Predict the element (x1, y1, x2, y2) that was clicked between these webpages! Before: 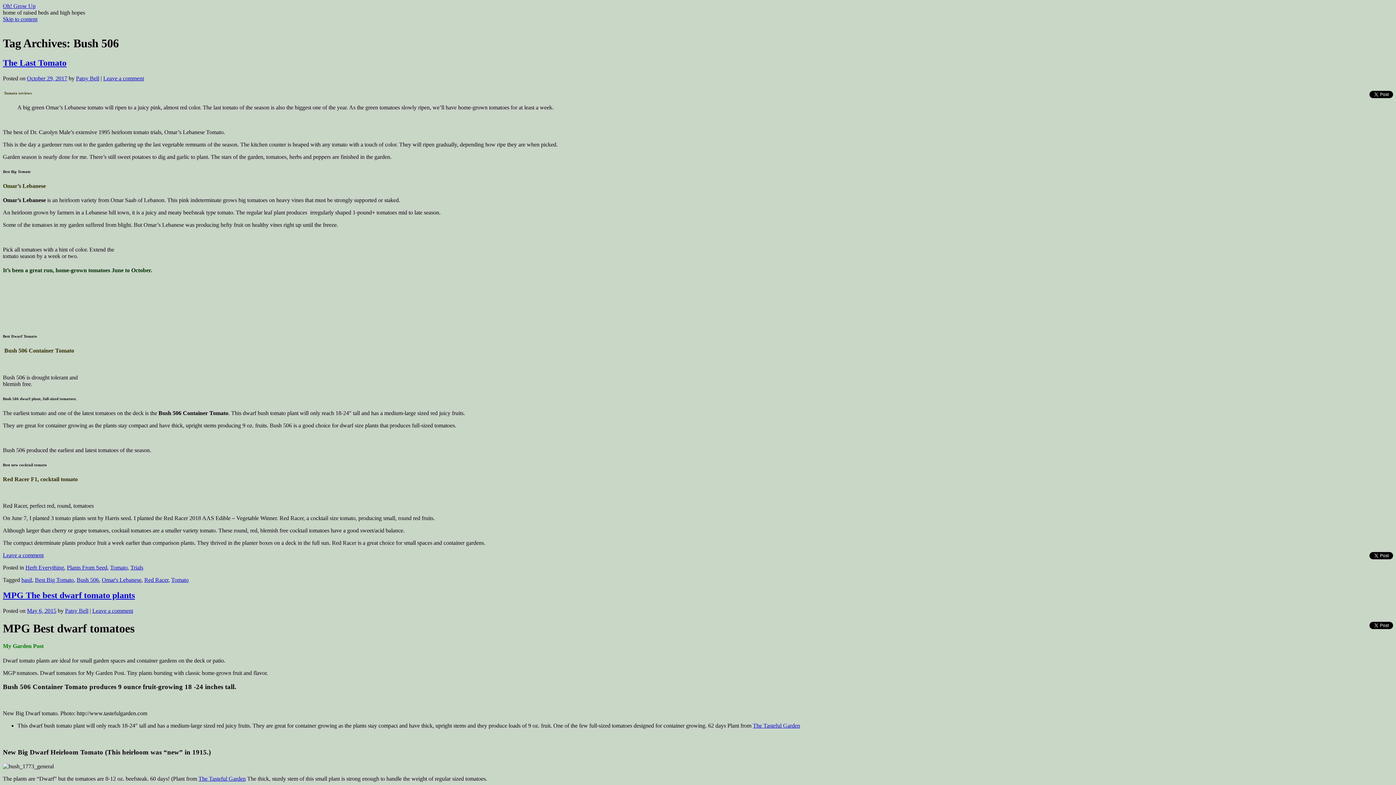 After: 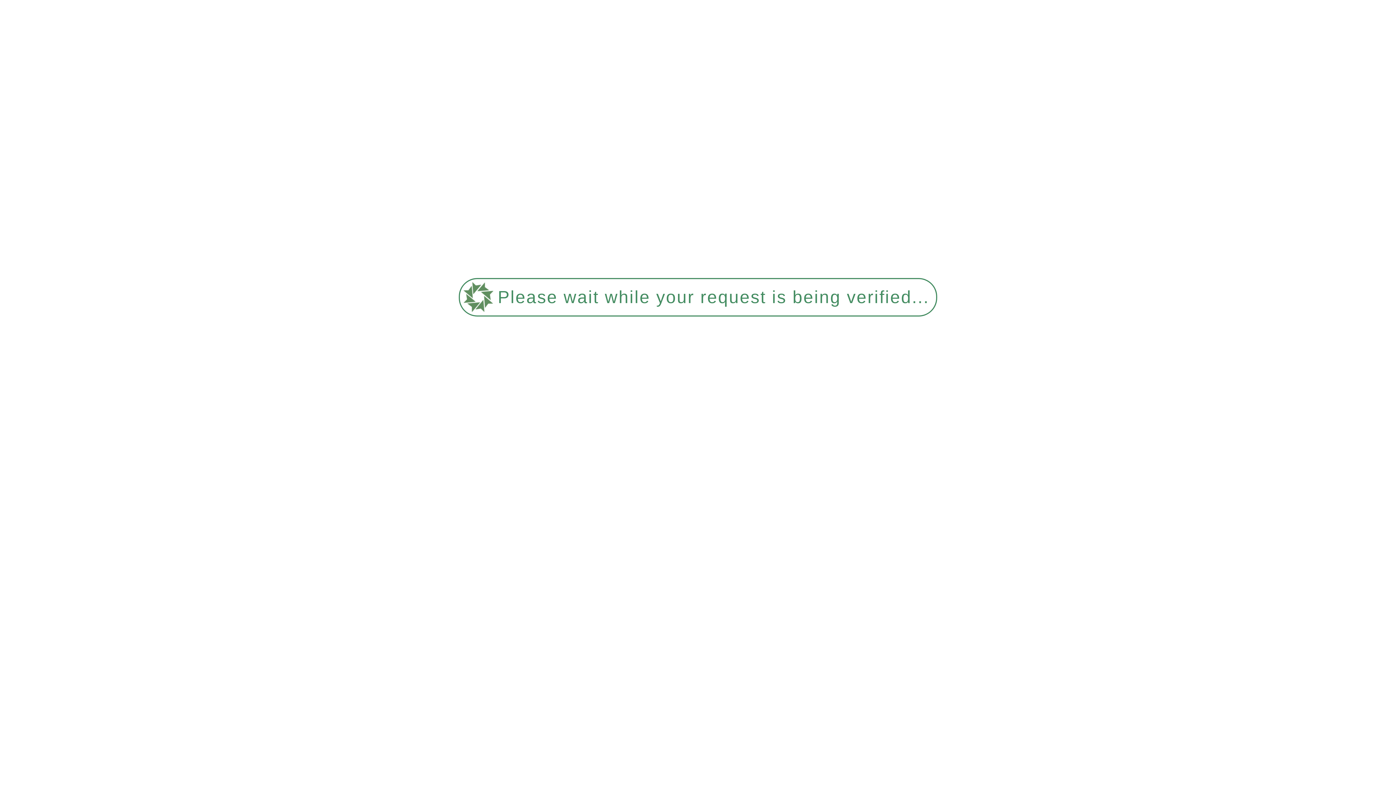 Action: label: Plants From Seed bbox: (66, 564, 107, 570)